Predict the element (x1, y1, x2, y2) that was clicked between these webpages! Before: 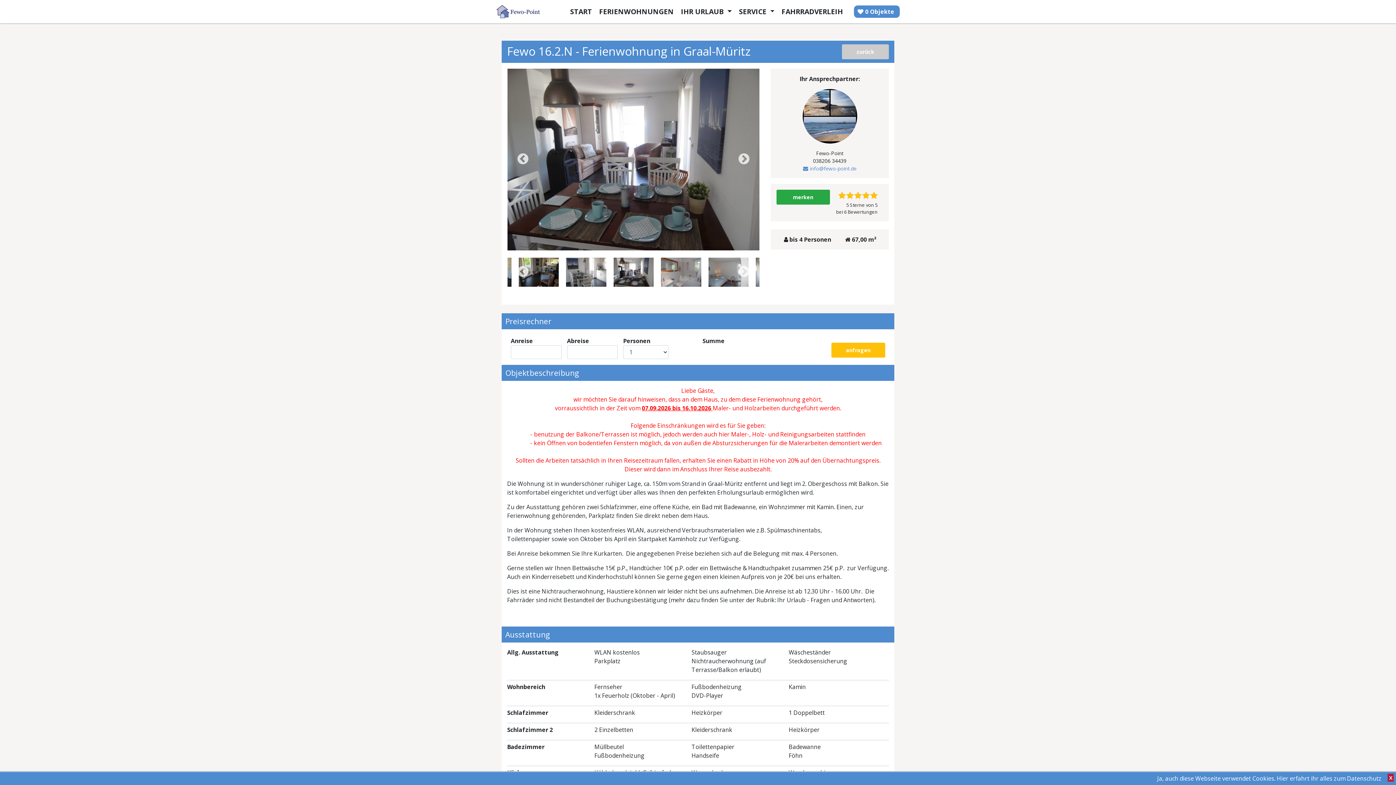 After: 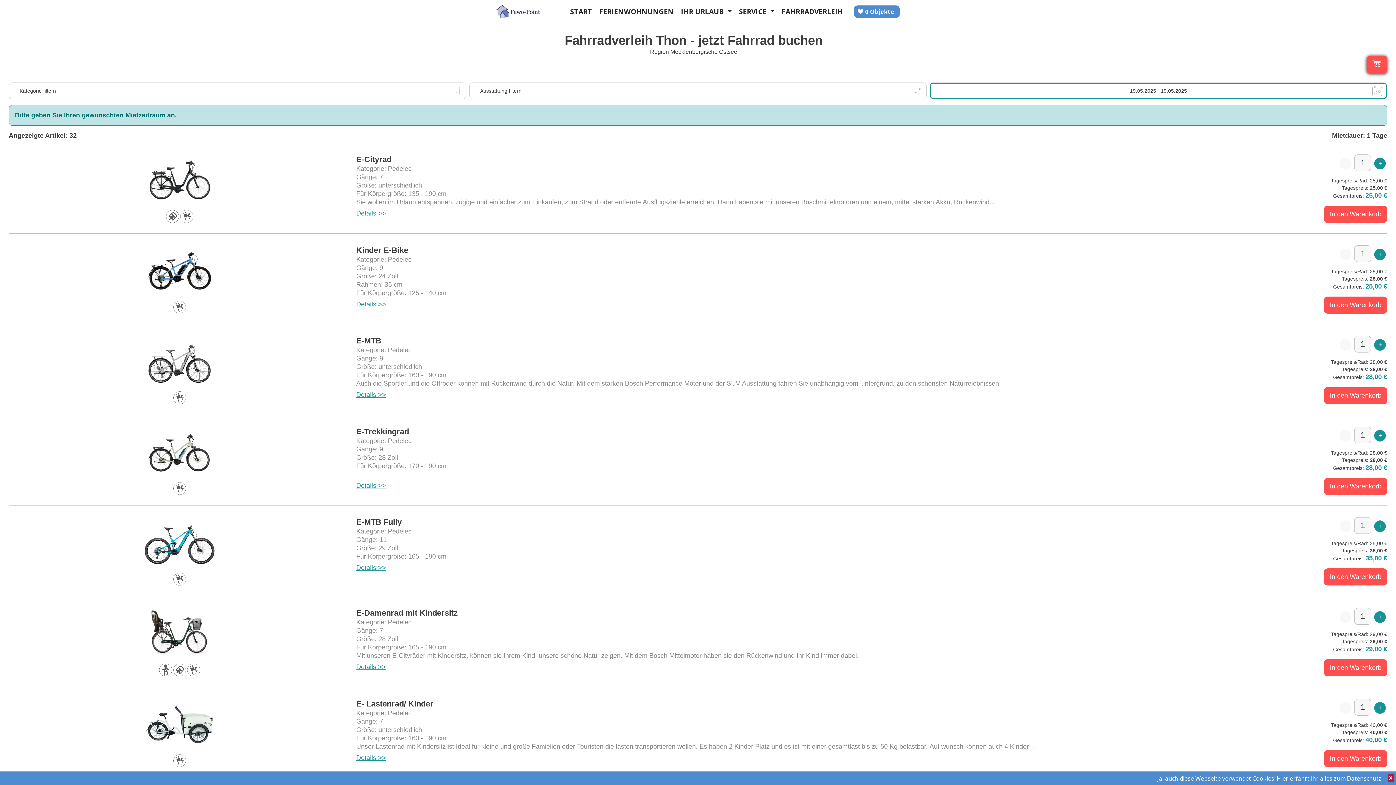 Action: bbox: (778, 2, 846, 20) label: FAHRRADVERLEIH